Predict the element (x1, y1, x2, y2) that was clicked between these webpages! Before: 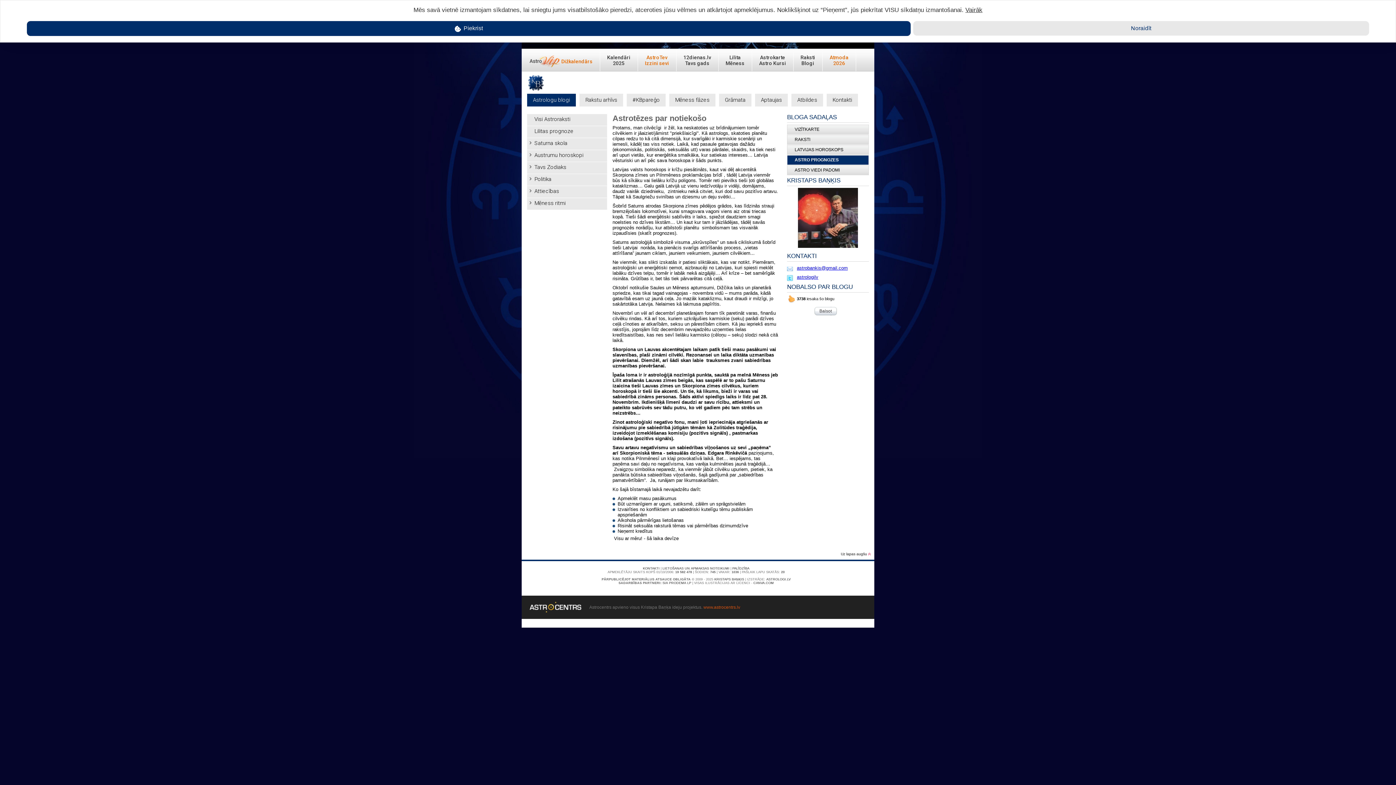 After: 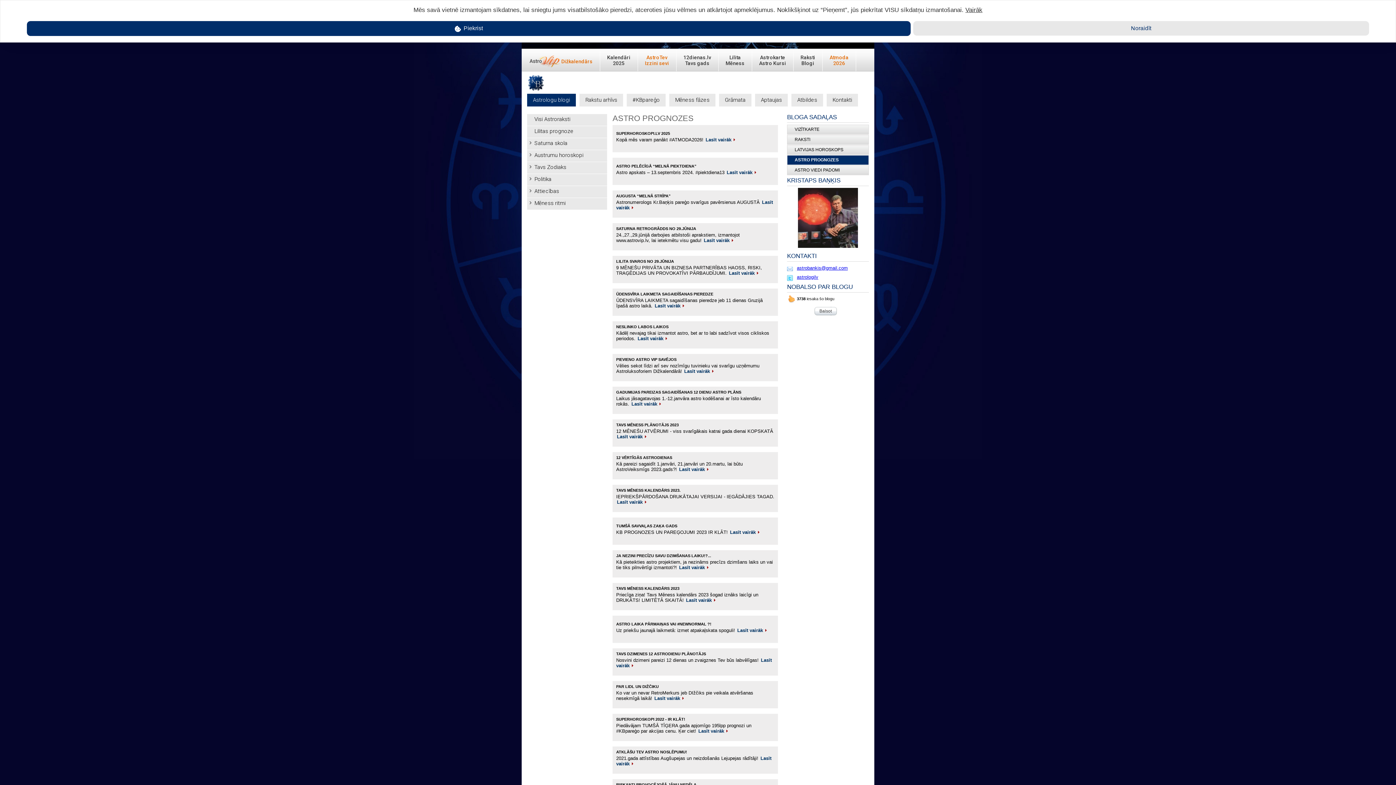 Action: label: ASTRO PROGNOZES bbox: (787, 155, 869, 165)